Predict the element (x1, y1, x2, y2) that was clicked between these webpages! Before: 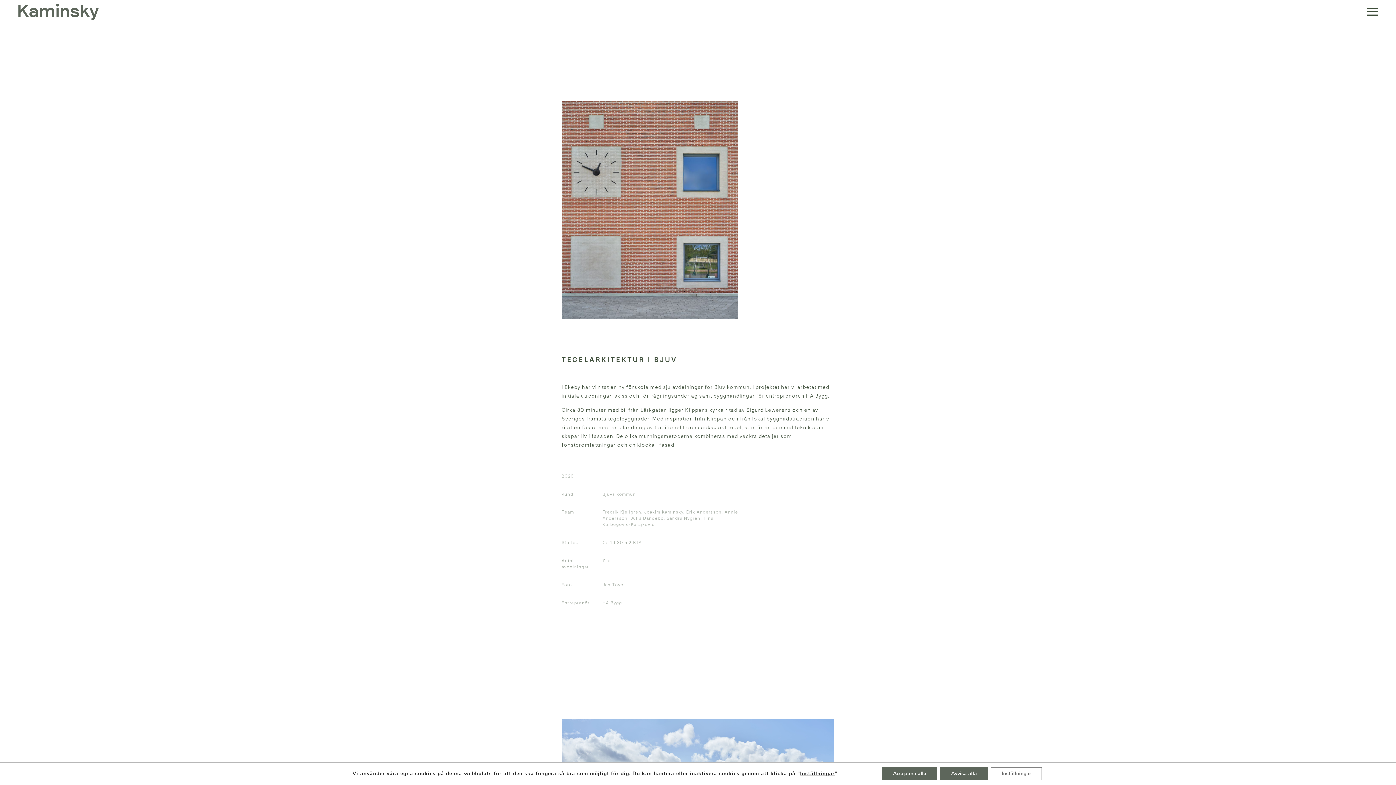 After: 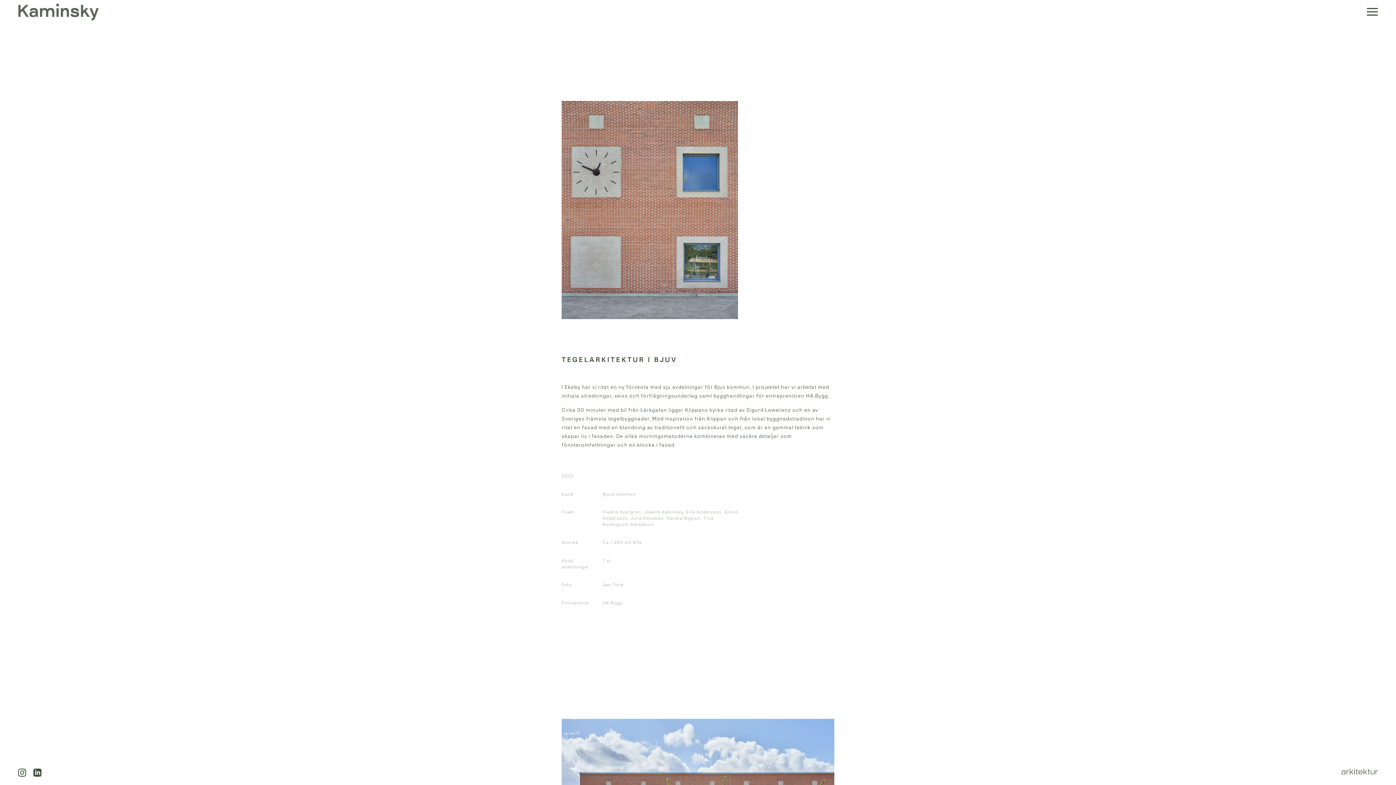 Action: label: Avvisa alla bbox: (940, 767, 988, 780)